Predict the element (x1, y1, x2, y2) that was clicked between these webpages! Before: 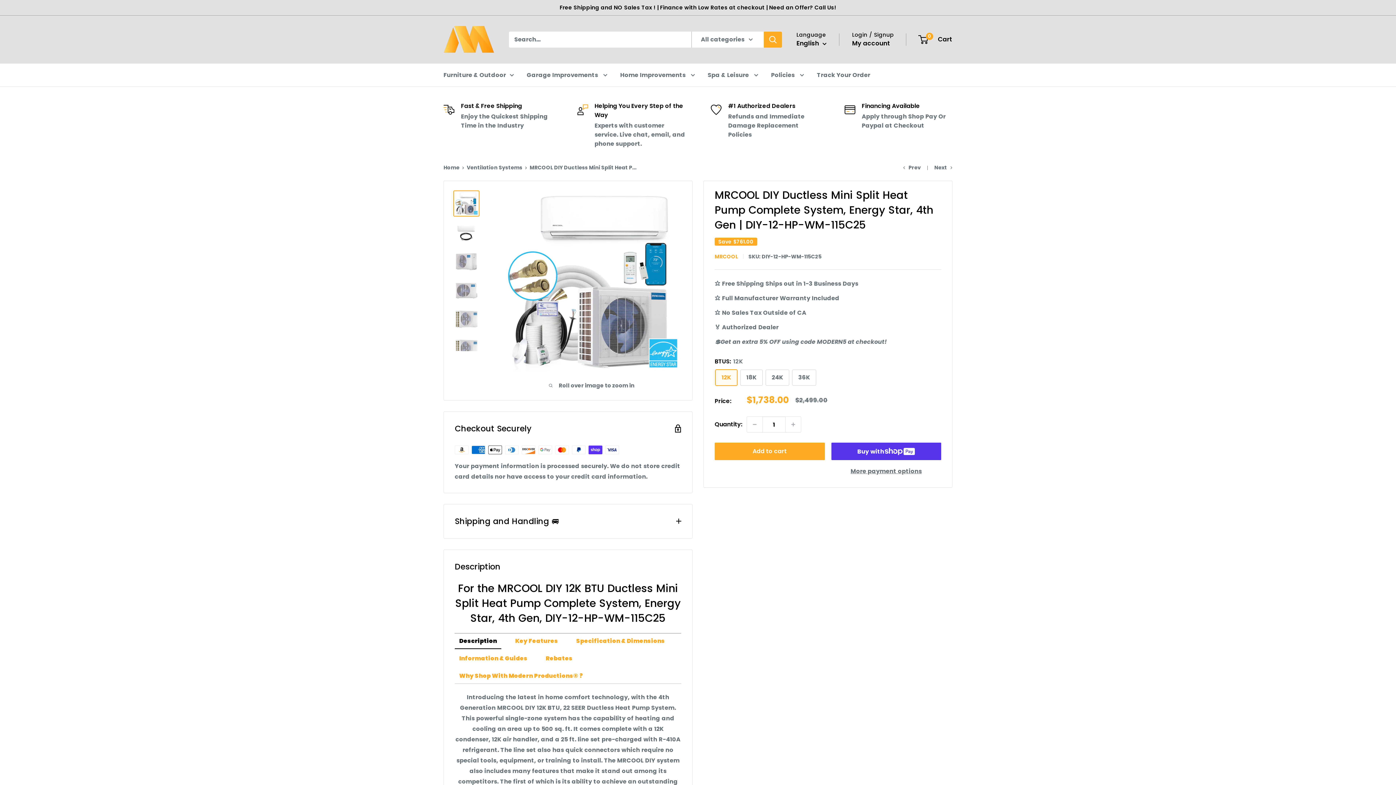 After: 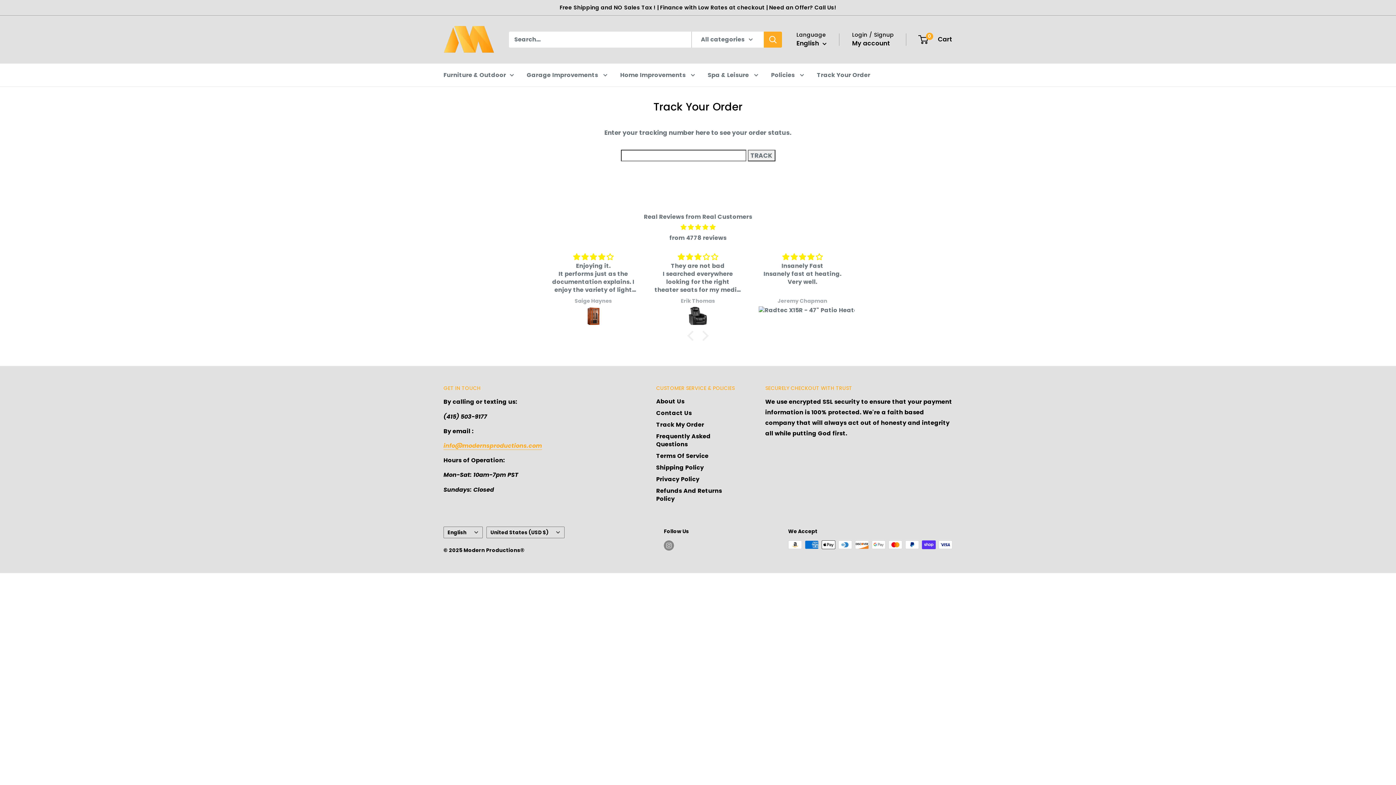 Action: bbox: (817, 69, 870, 80) label: Track Your Order